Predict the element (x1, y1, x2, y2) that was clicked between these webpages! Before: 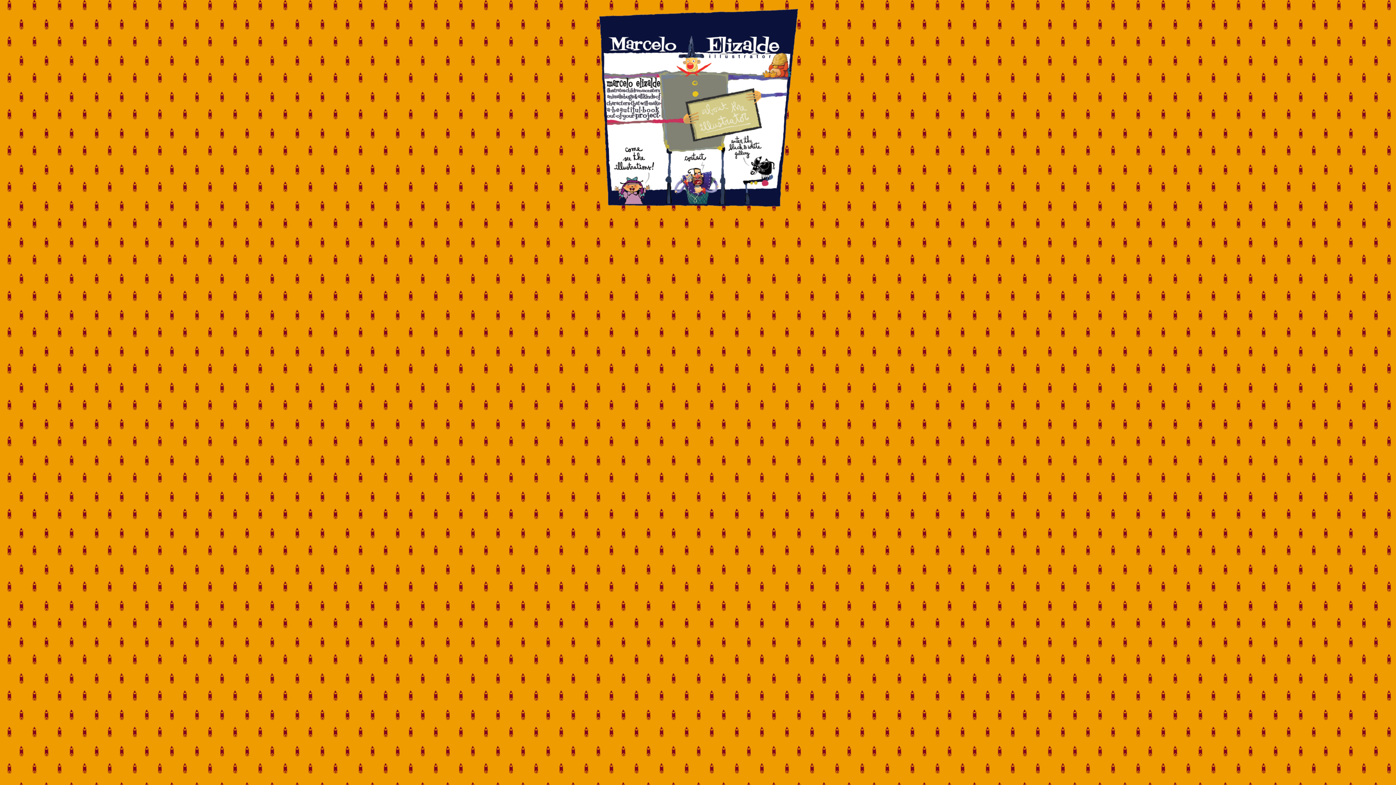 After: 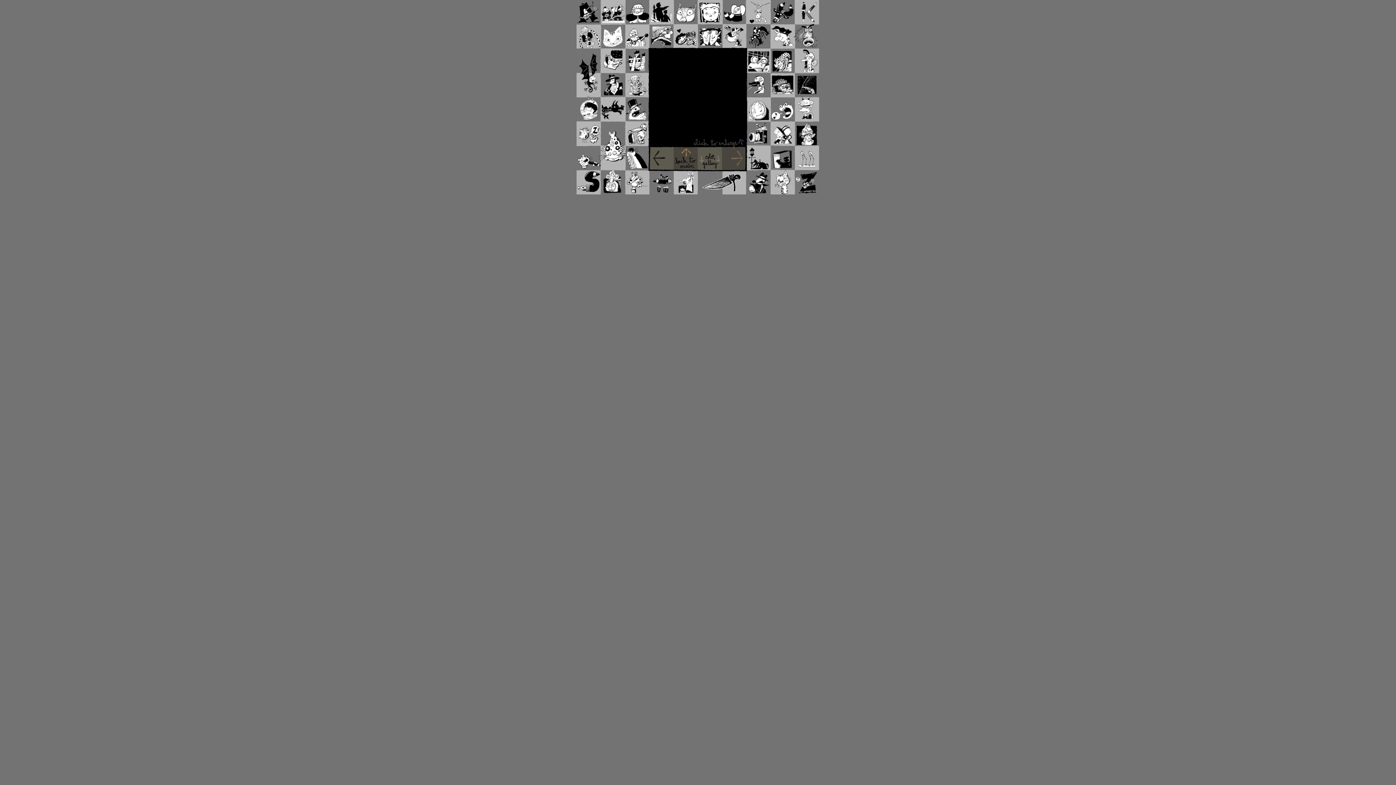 Action: bbox: (723, 203, 774, 209)